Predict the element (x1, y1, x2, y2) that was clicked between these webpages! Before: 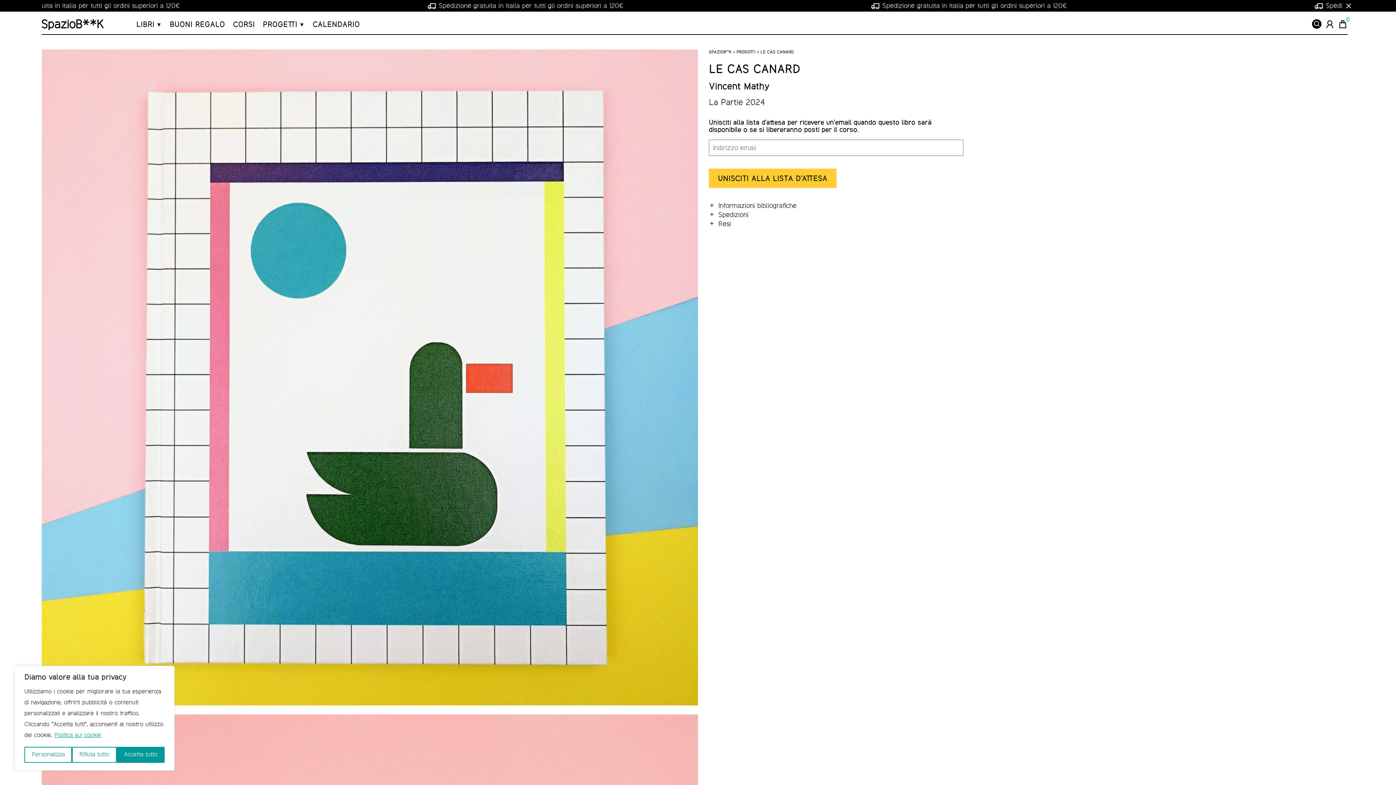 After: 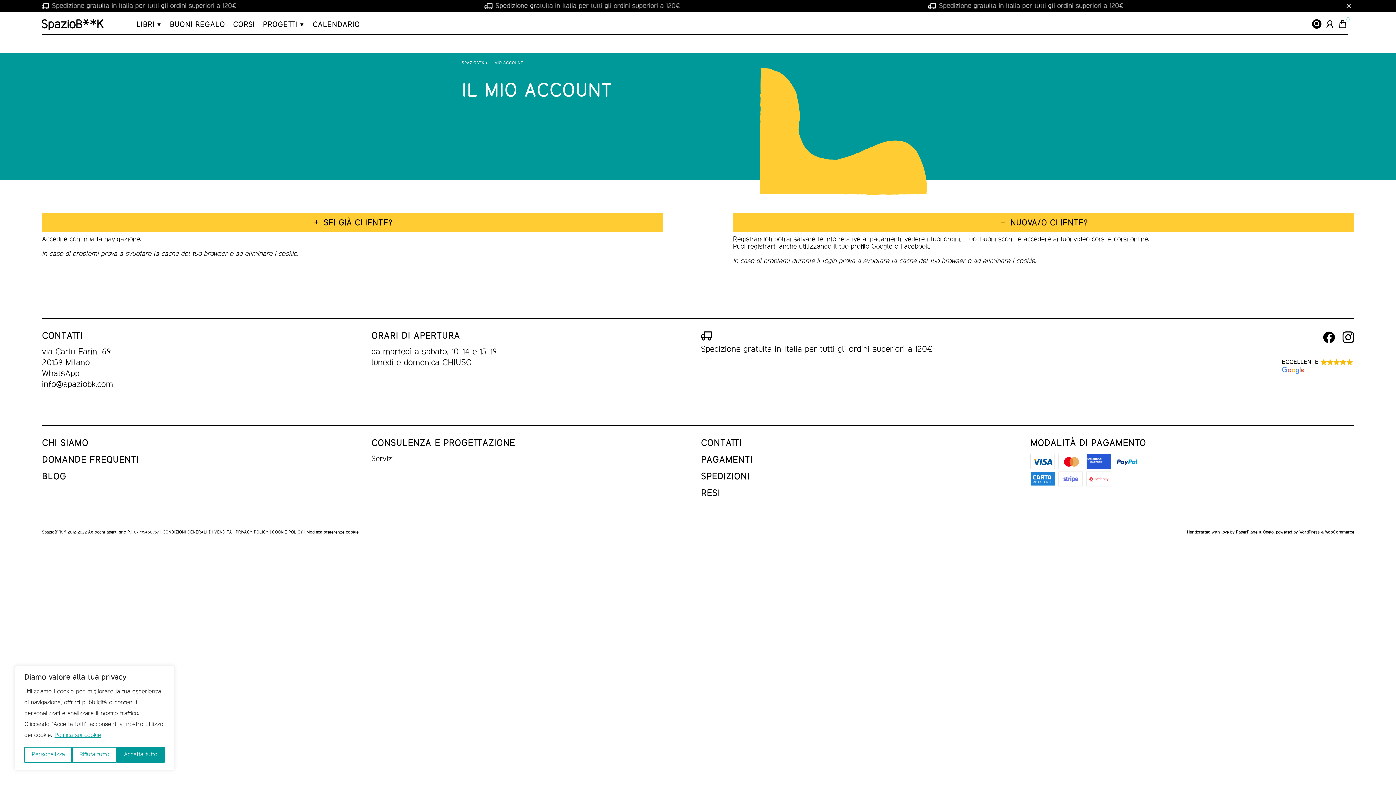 Action: bbox: (1325, 19, 1334, 29) label: Registrati, fai log in oppure visita il tuo profilo.